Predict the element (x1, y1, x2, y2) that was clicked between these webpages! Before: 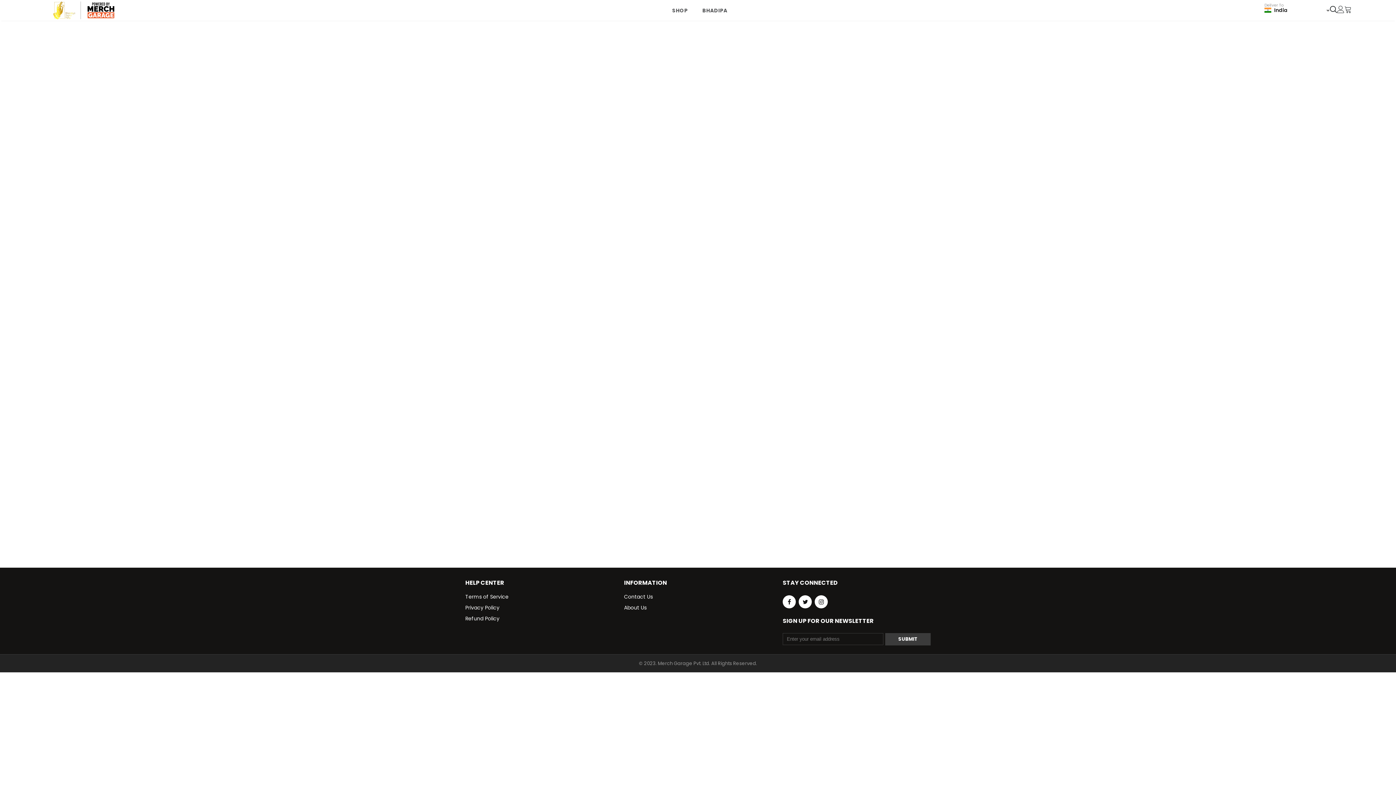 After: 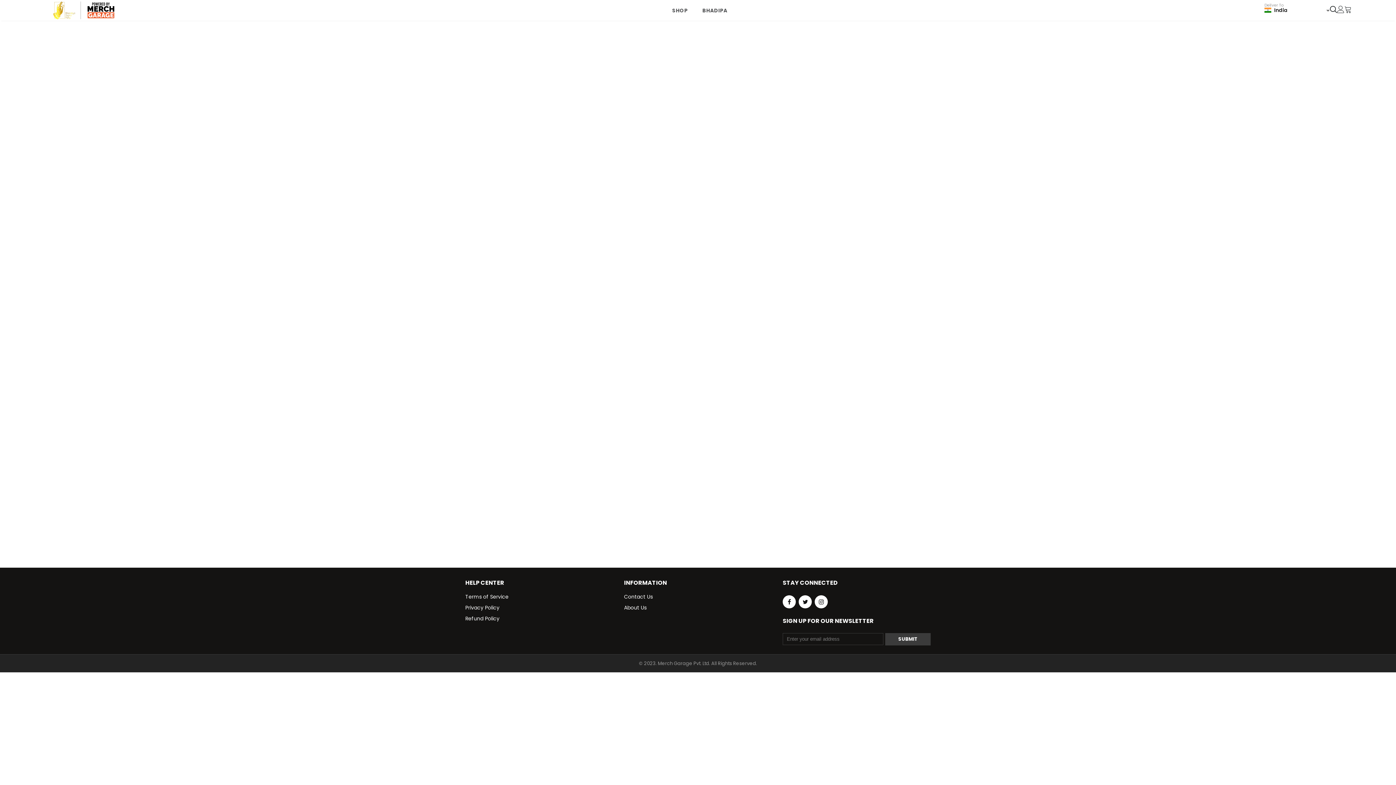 Action: bbox: (1337, 5, 1344, 15)